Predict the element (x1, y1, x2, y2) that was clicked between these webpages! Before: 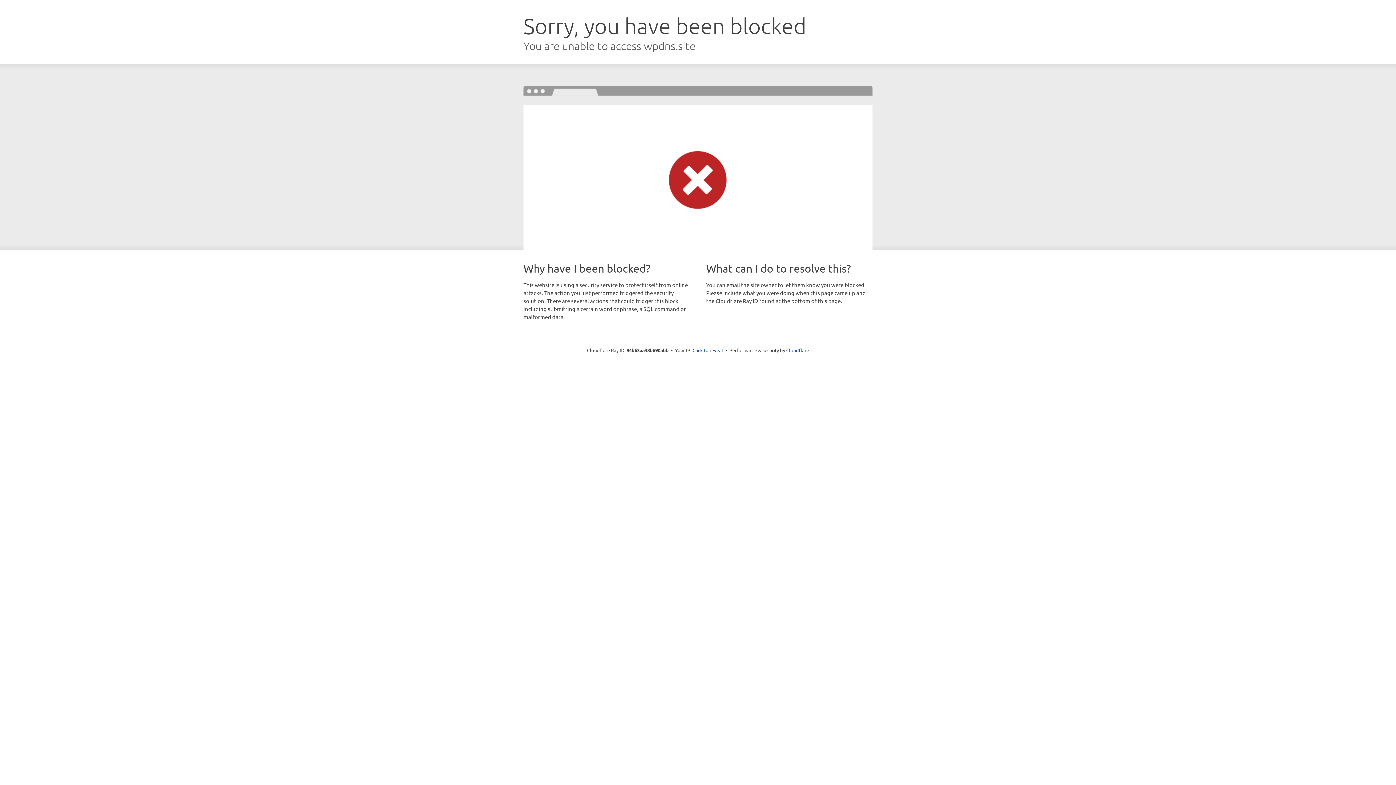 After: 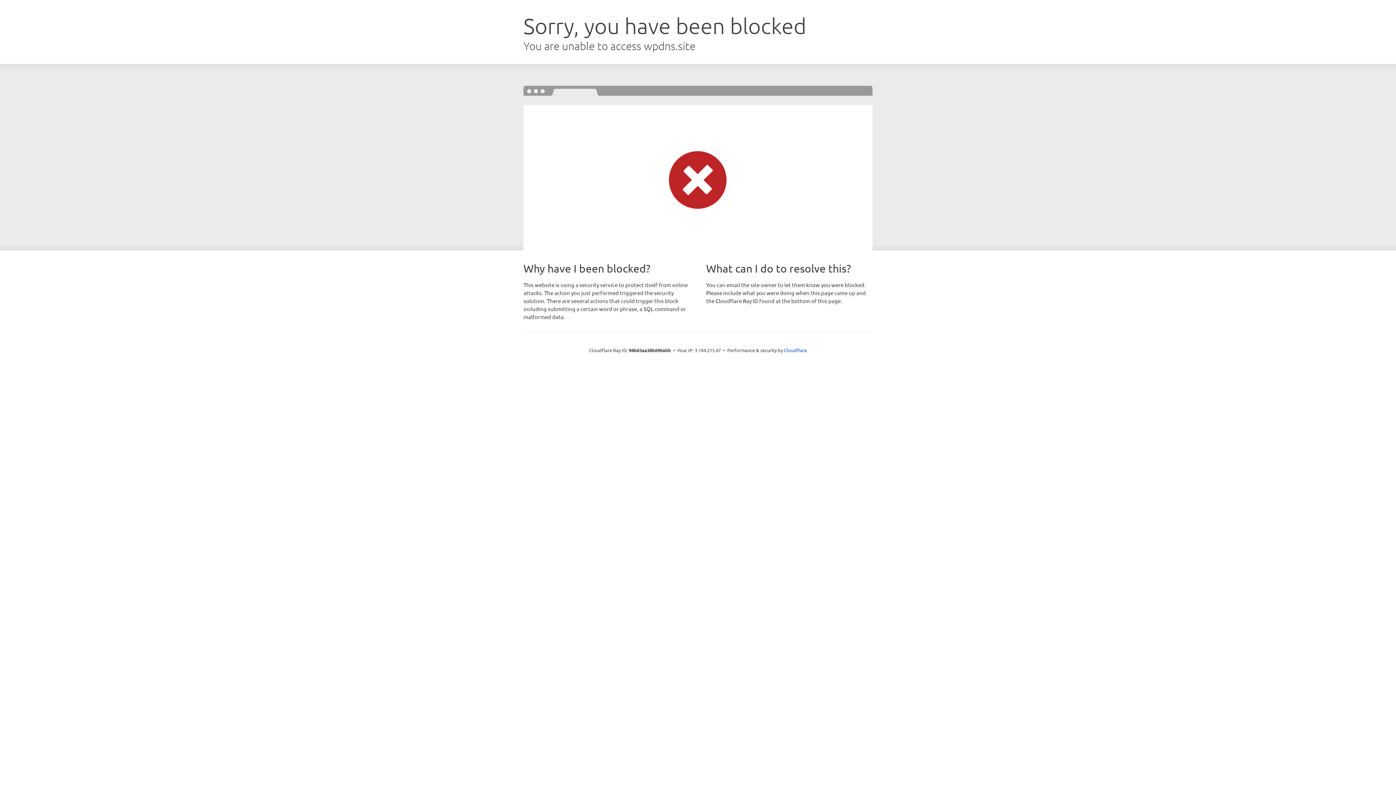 Action: bbox: (692, 346, 723, 353) label: Click to reveal